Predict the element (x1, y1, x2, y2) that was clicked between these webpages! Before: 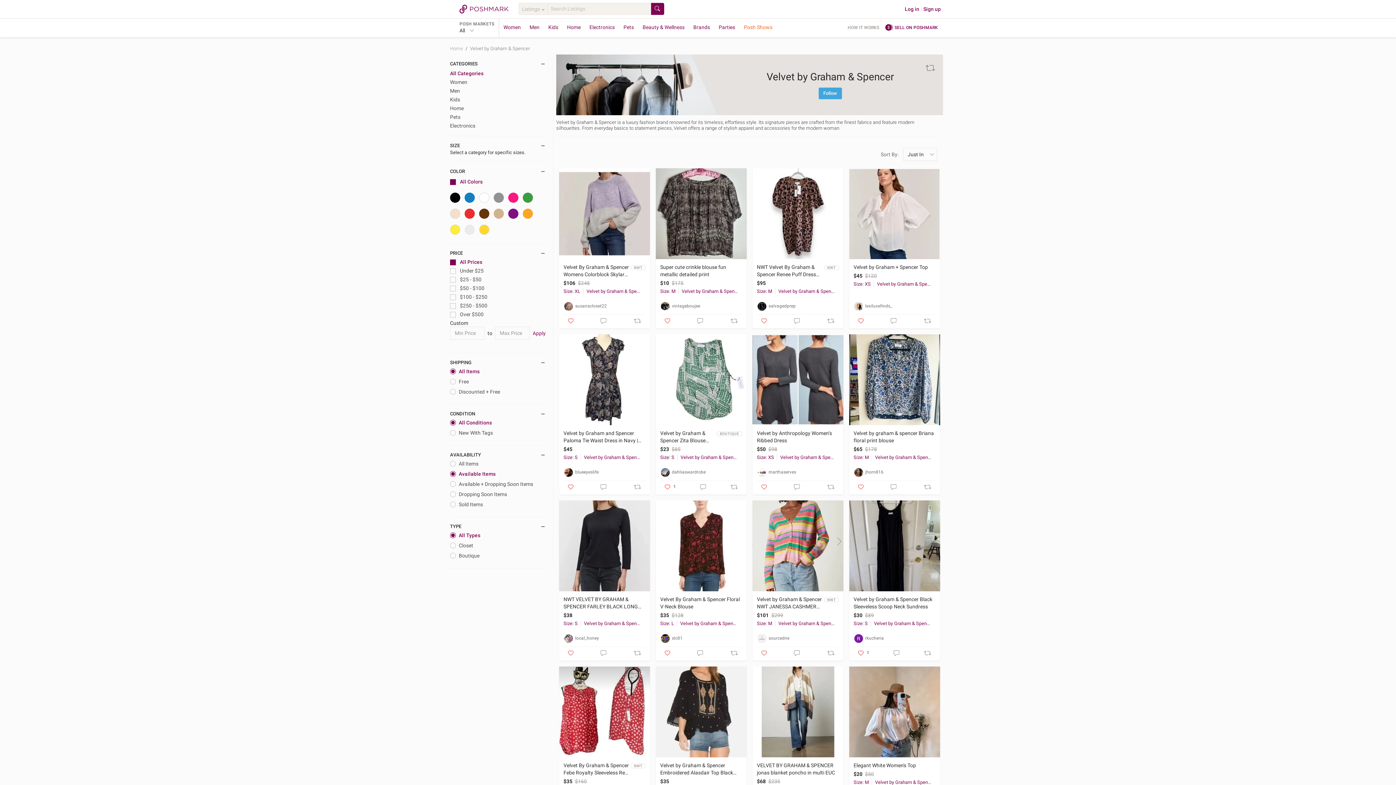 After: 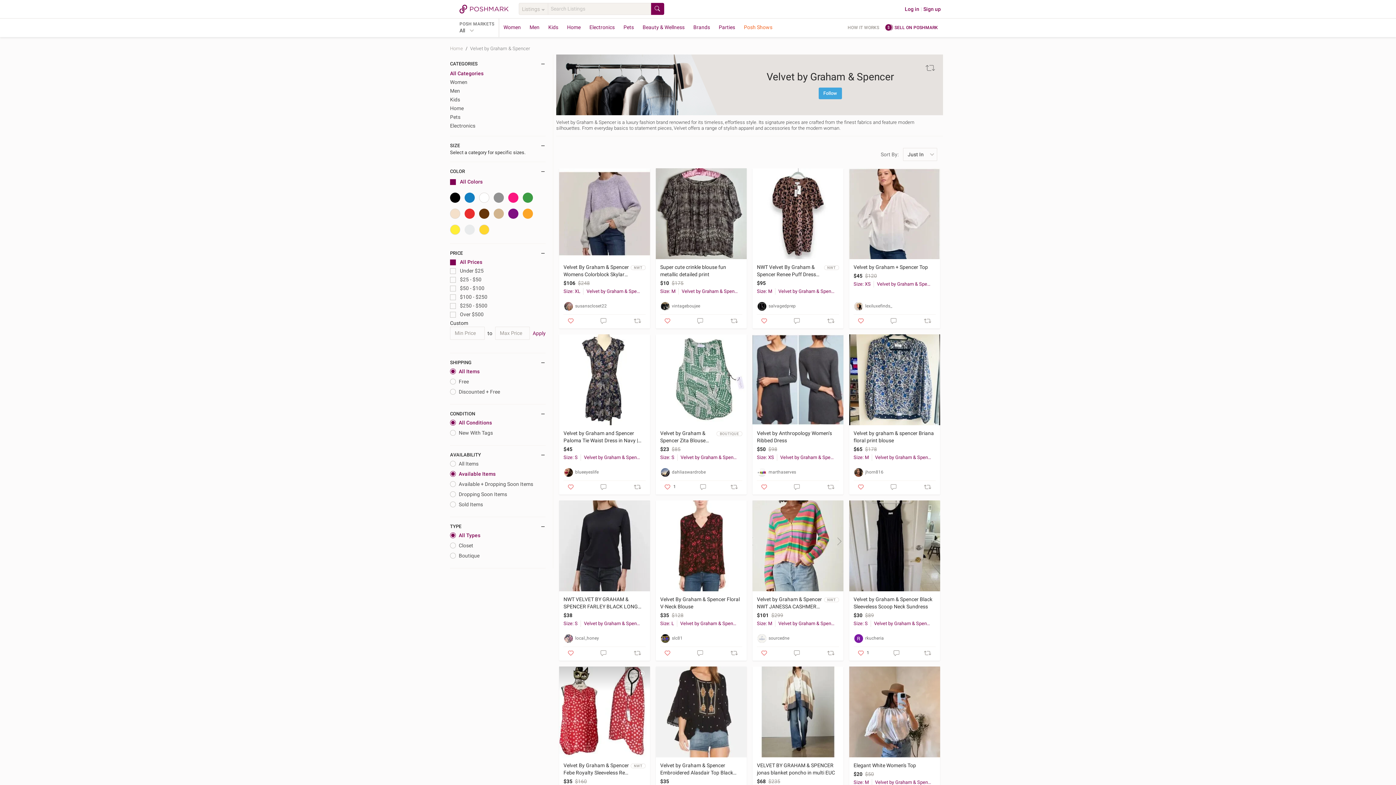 Action: bbox: (580, 454, 642, 461) label: Velvet by Graham & Spencer